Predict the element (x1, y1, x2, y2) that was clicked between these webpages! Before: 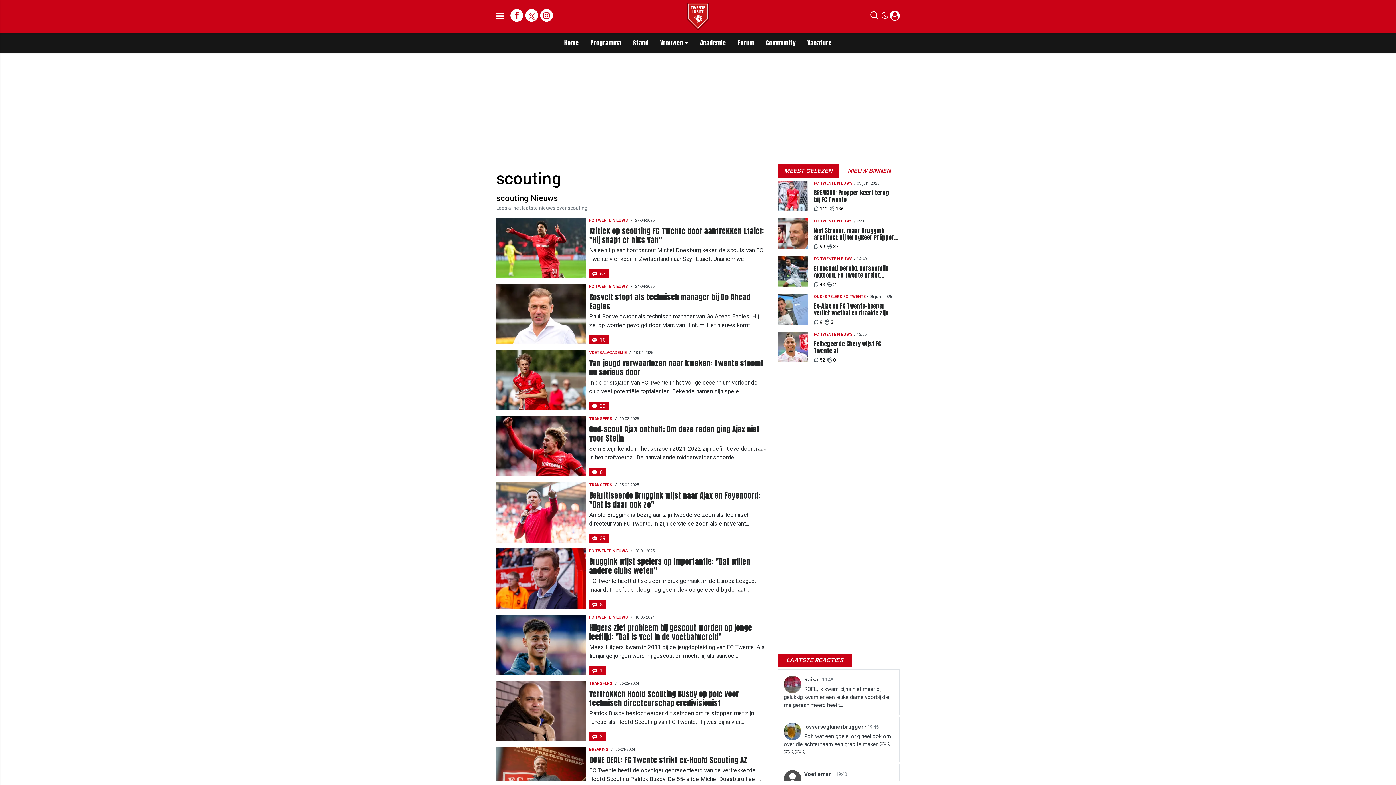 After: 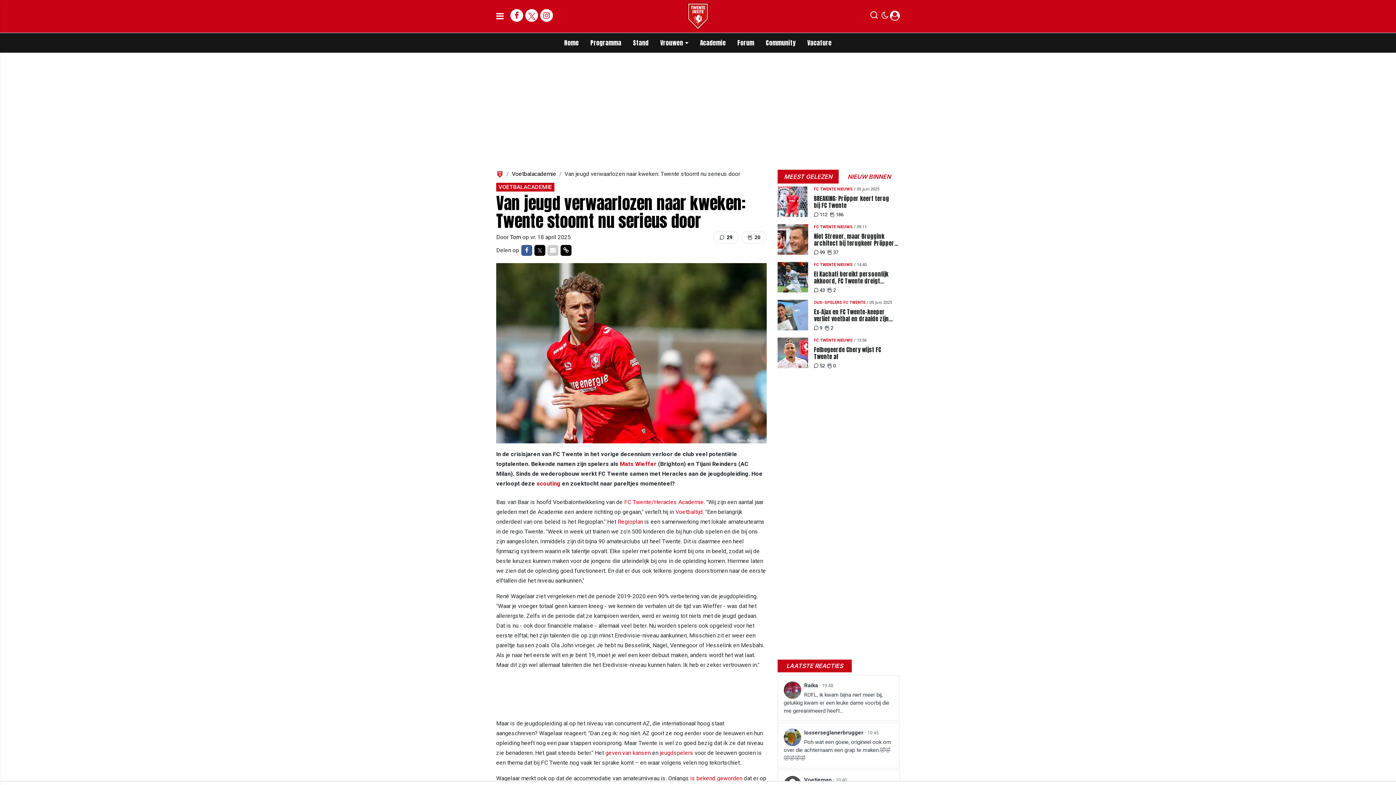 Action: label: Van jeugd verwaarlozen naar kweken: Twente stoomt nu serieus door bbox: (589, 358, 766, 377)